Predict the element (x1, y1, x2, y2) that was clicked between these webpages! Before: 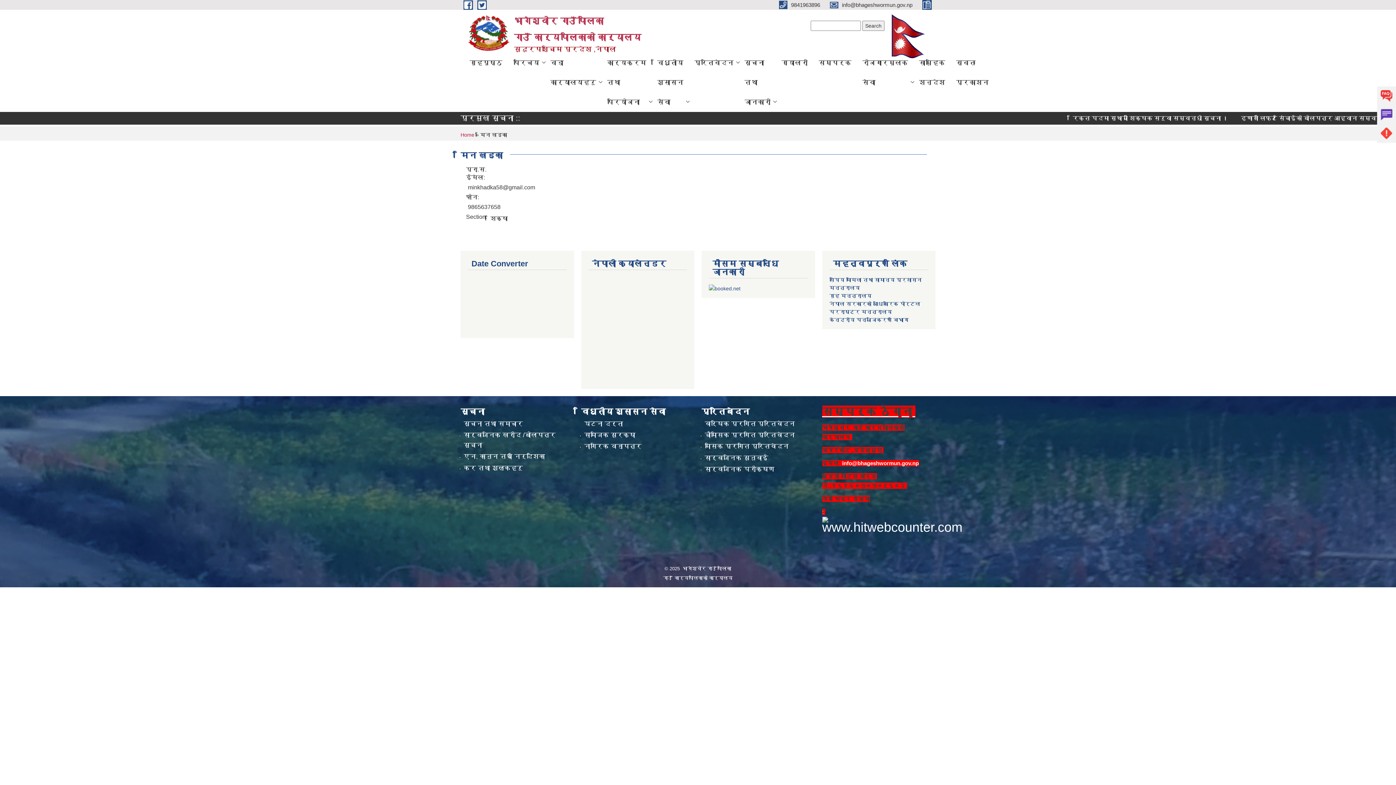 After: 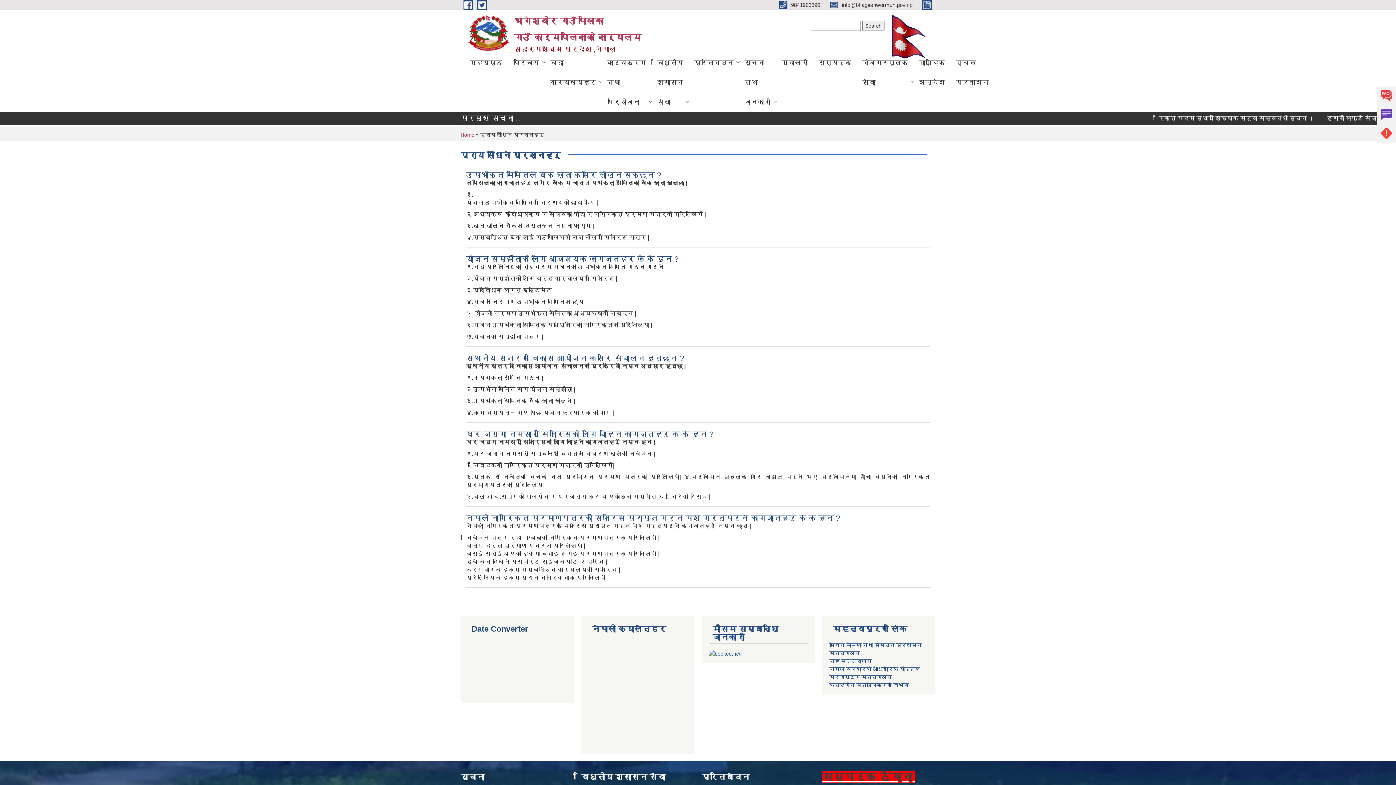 Action: label: FAQs bbox: (1377, 86, 1396, 105)